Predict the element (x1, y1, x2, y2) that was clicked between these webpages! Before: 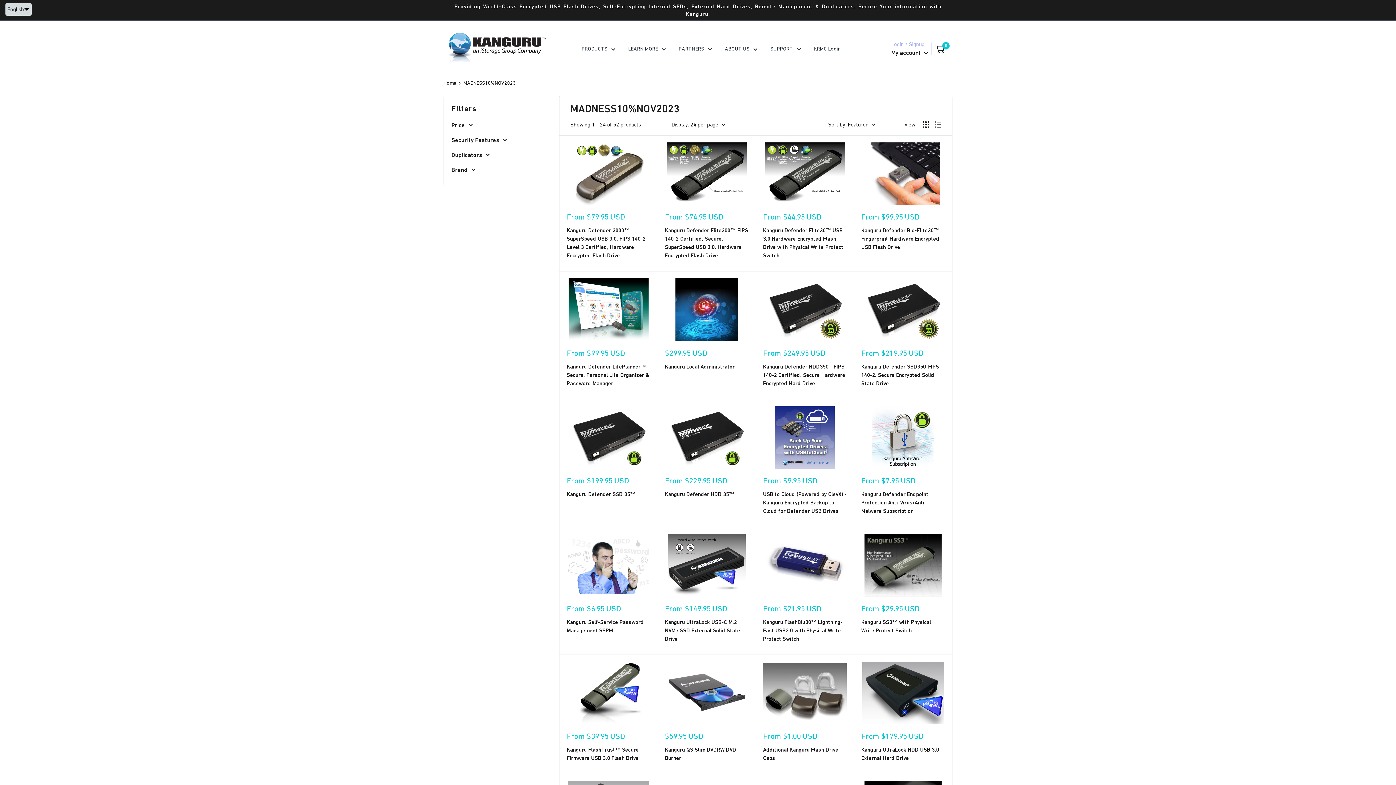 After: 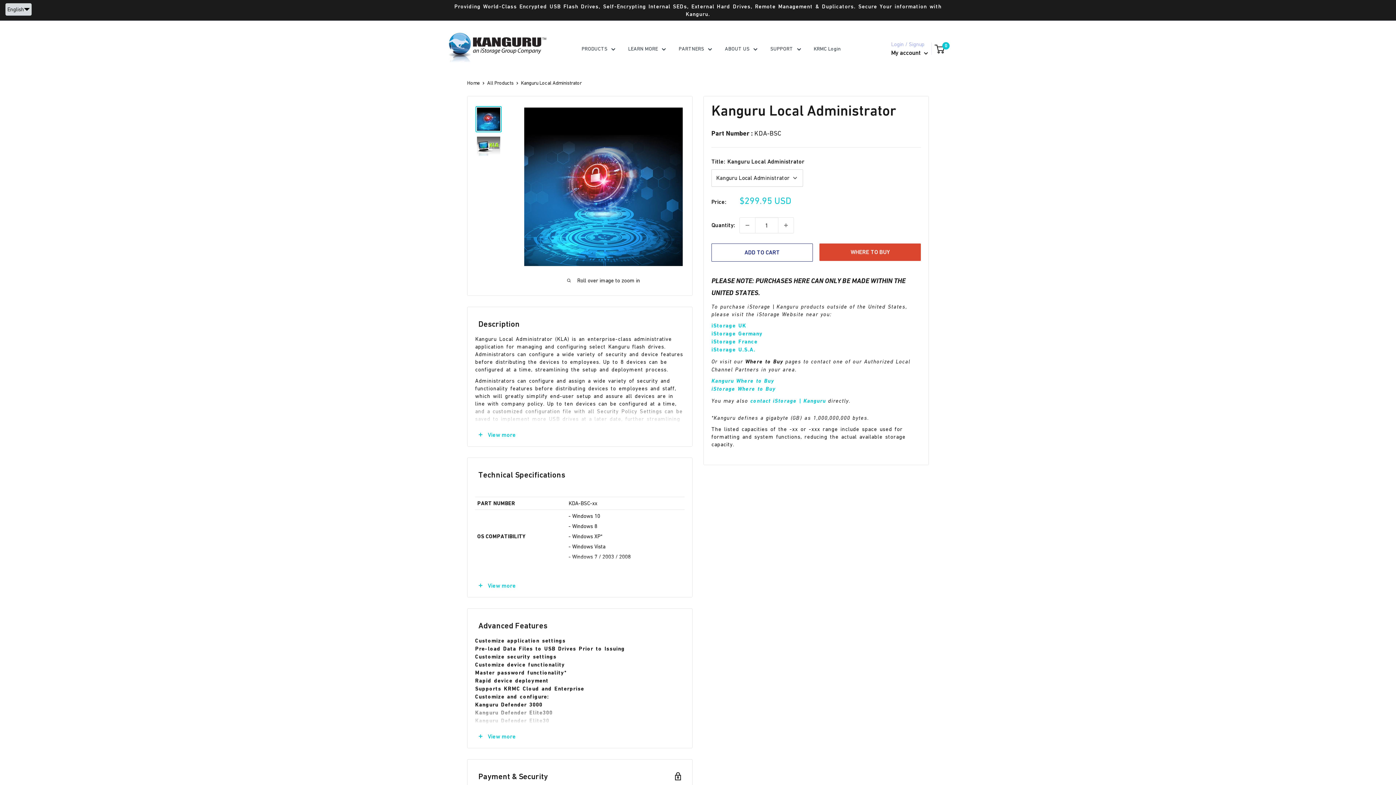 Action: bbox: (665, 278, 748, 341)